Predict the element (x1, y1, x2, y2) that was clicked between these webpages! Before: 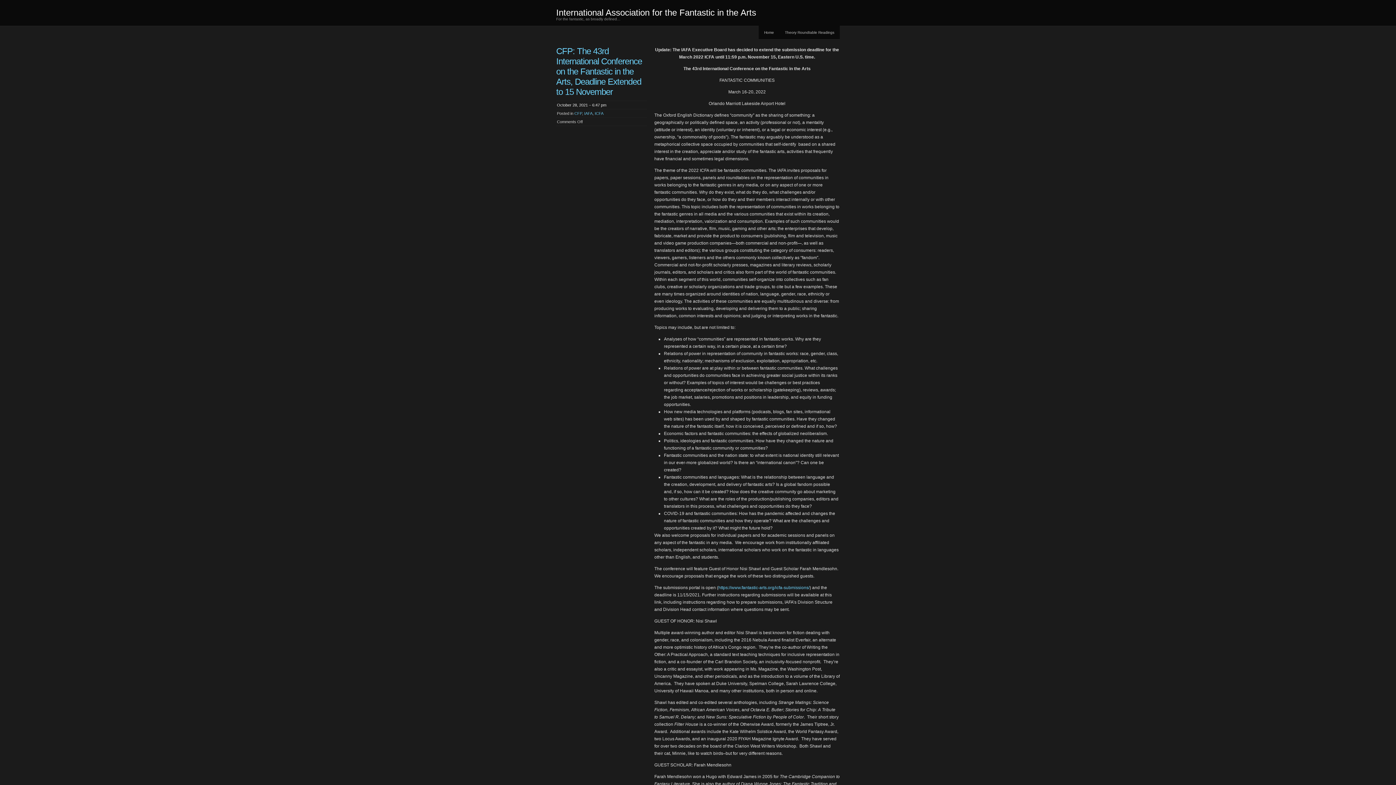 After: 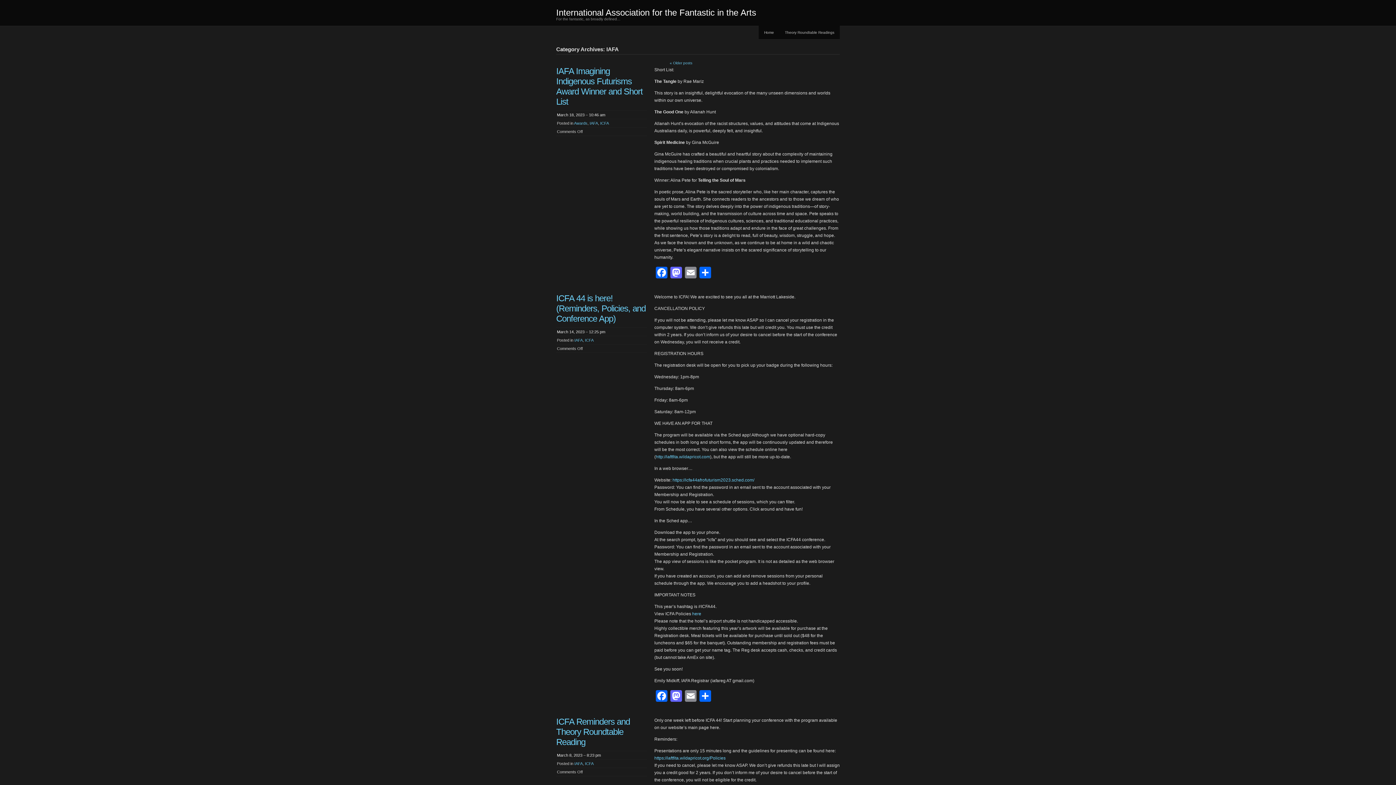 Action: bbox: (584, 111, 592, 115) label: IAFA